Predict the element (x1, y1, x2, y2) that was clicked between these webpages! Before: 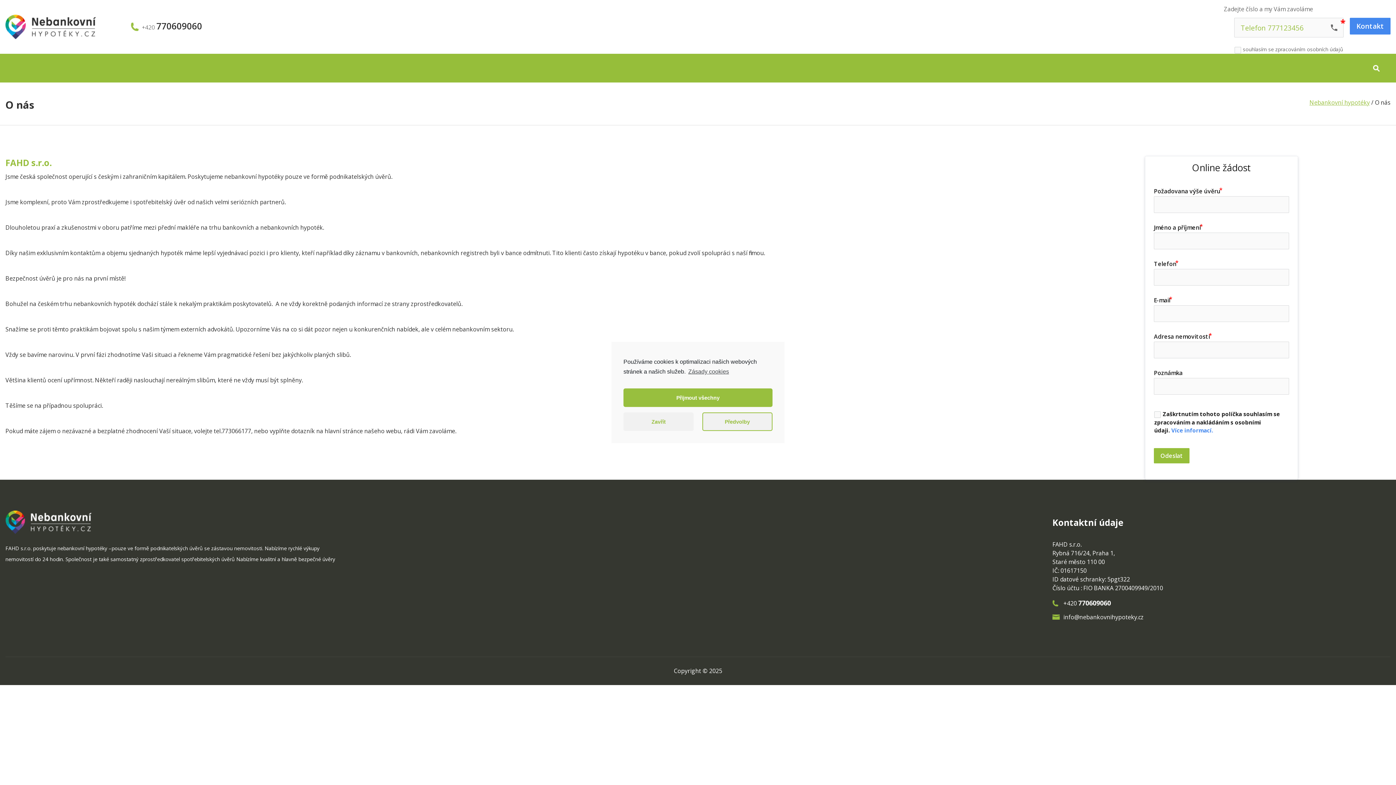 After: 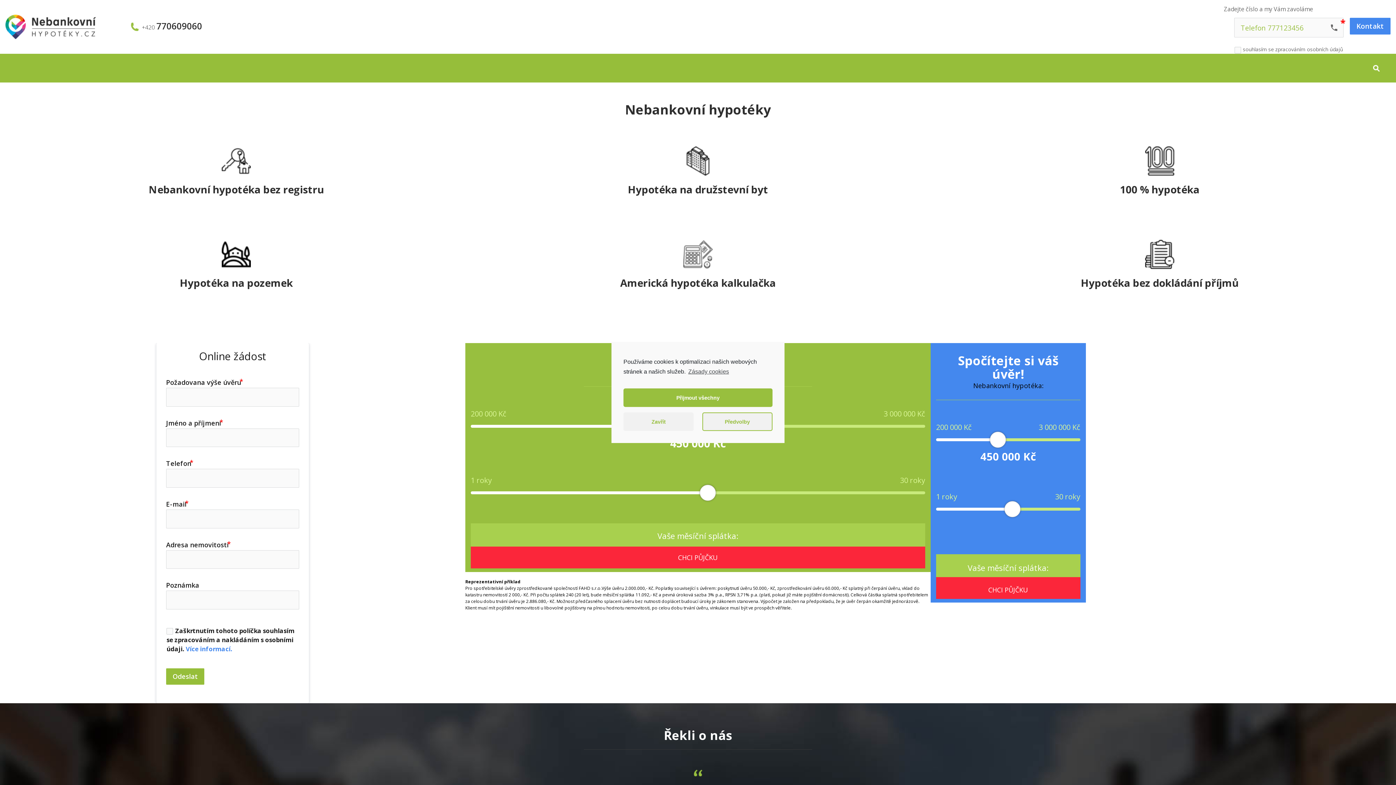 Action: bbox: (1309, 98, 1370, 106) label: Nebankovní hypotéky